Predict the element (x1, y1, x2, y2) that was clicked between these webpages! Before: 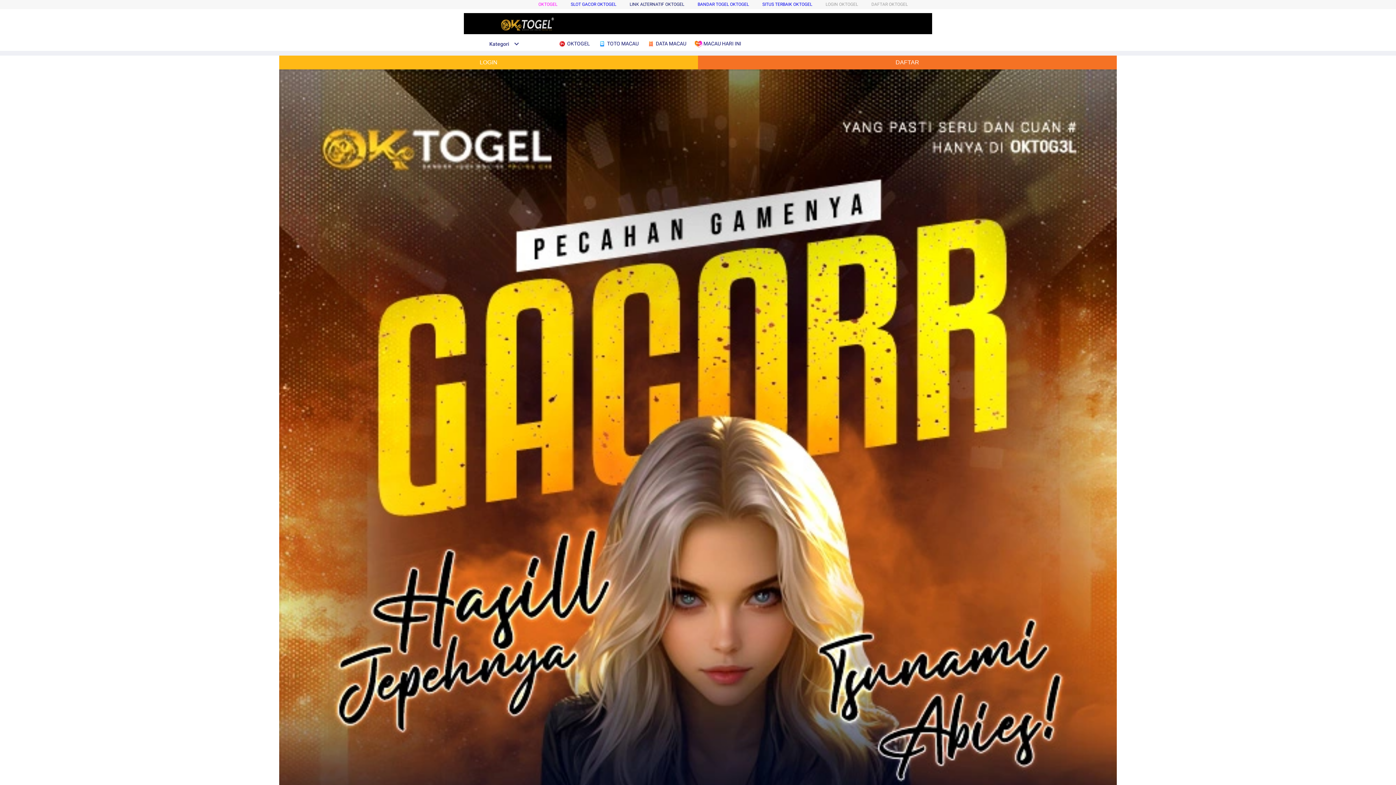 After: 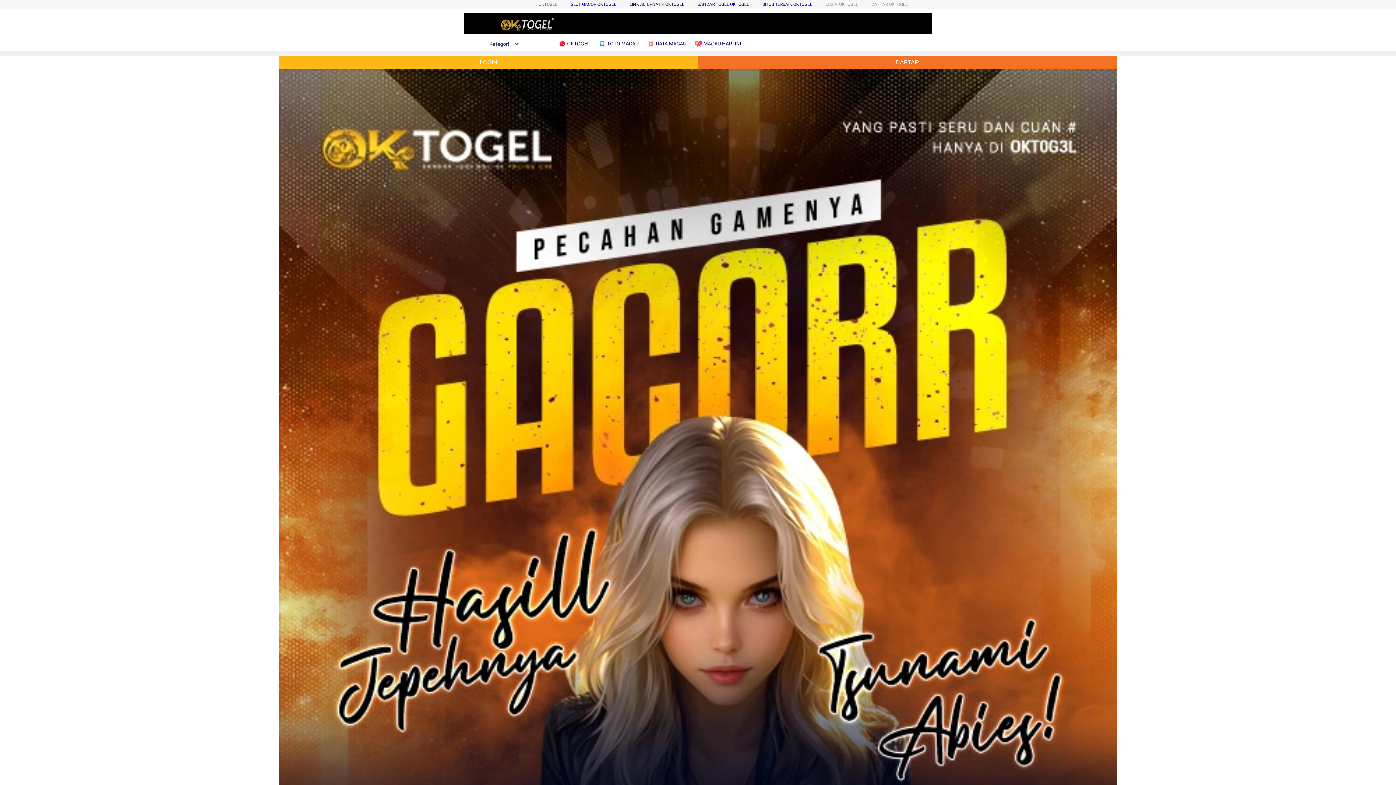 Action: label: BANDAR TOGEL OKTOGEL bbox: (697, 1, 749, 6)